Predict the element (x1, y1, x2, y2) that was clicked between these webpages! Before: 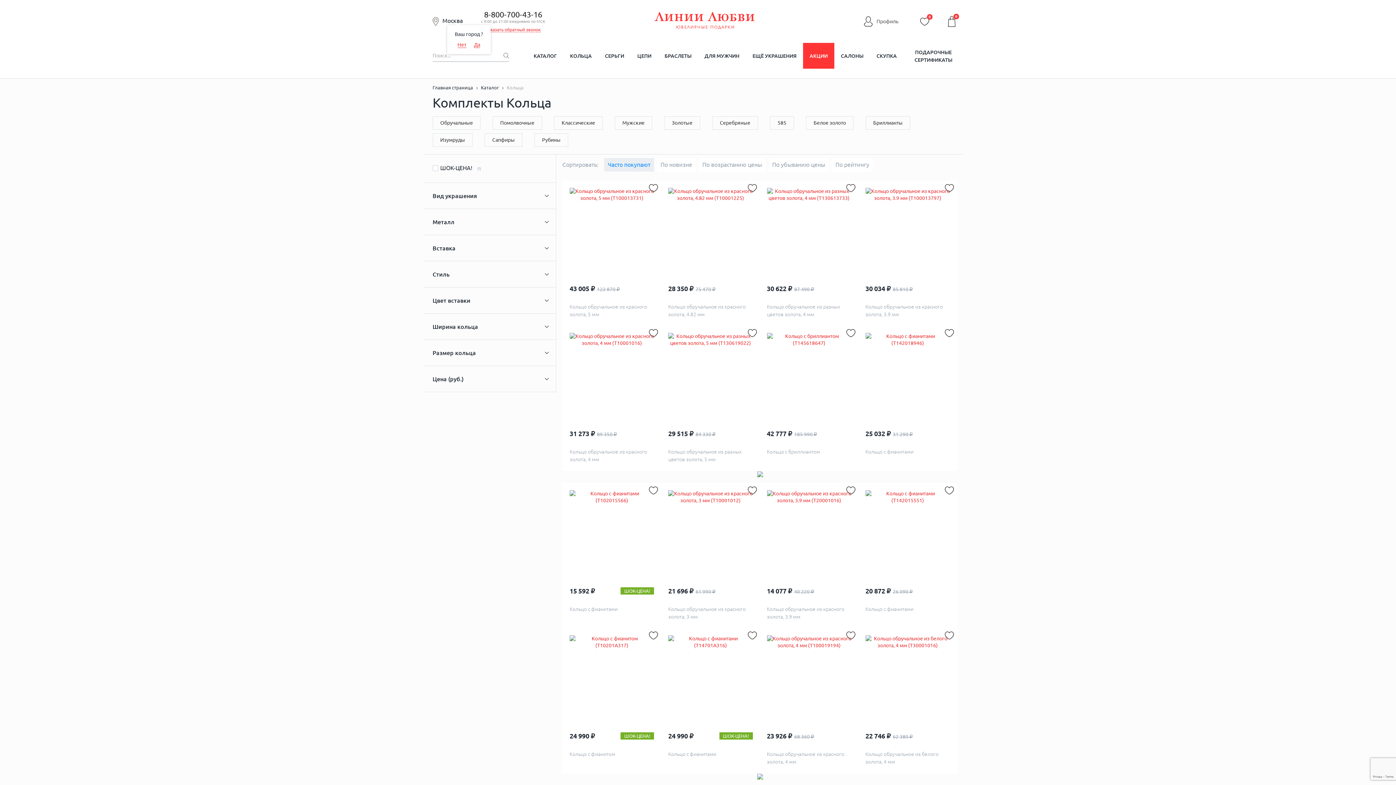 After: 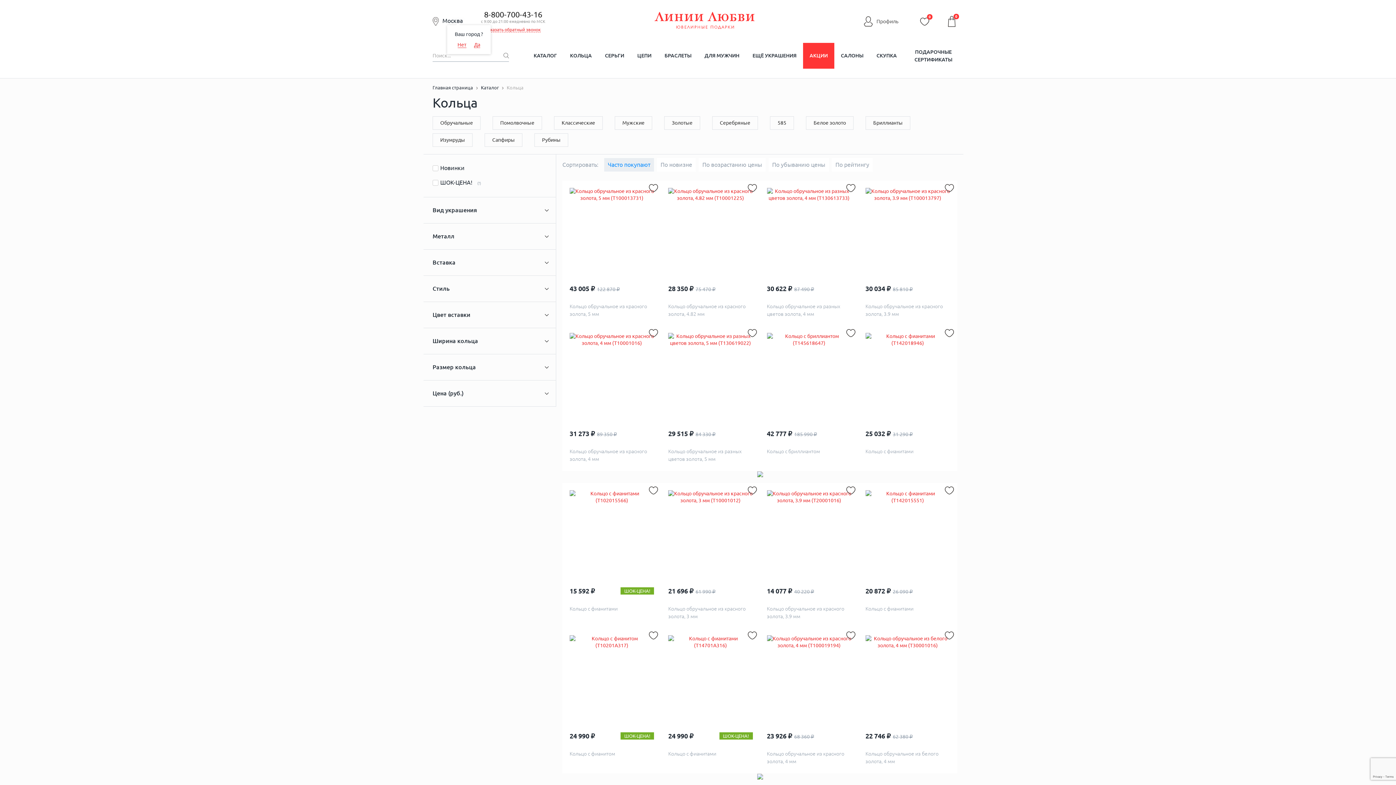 Action: label: КОЛЬЦА bbox: (563, 42, 598, 68)